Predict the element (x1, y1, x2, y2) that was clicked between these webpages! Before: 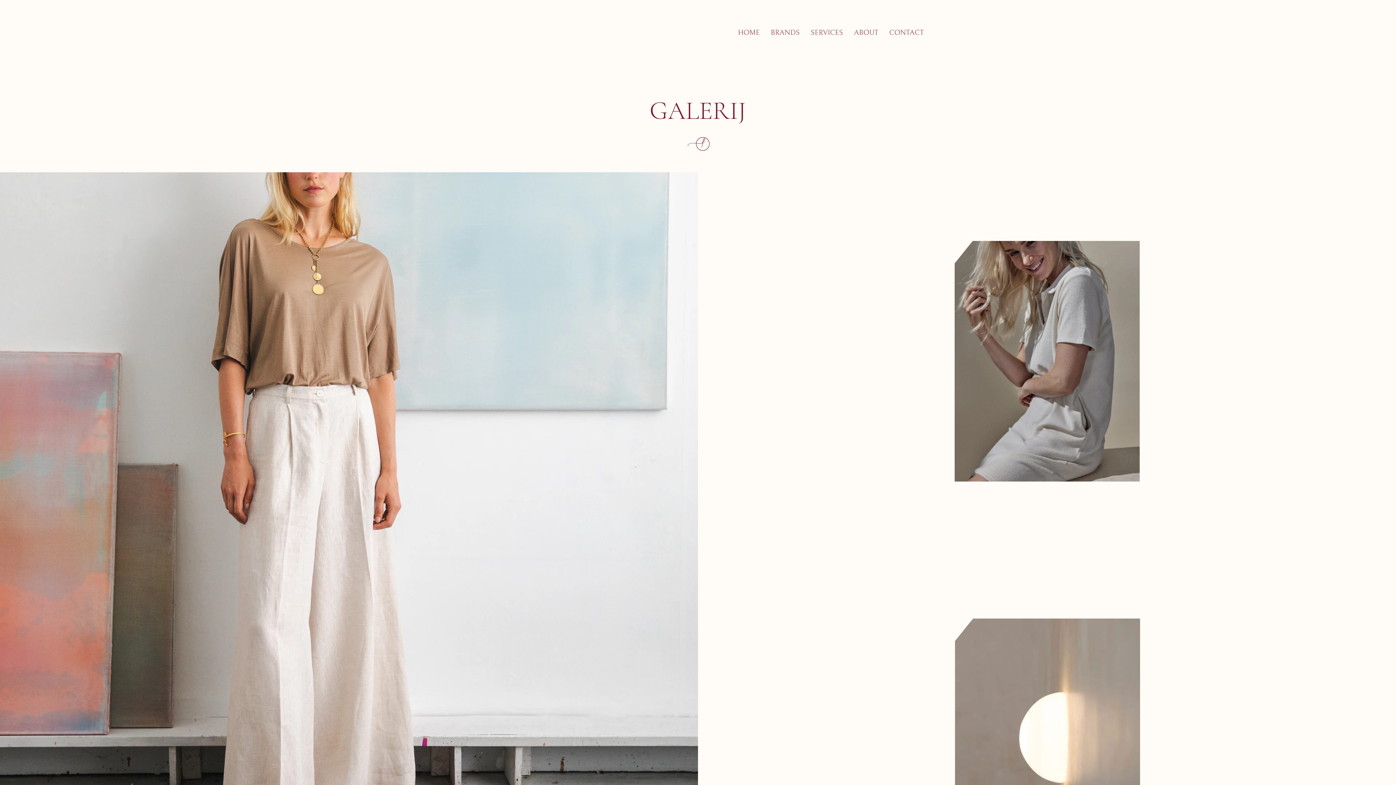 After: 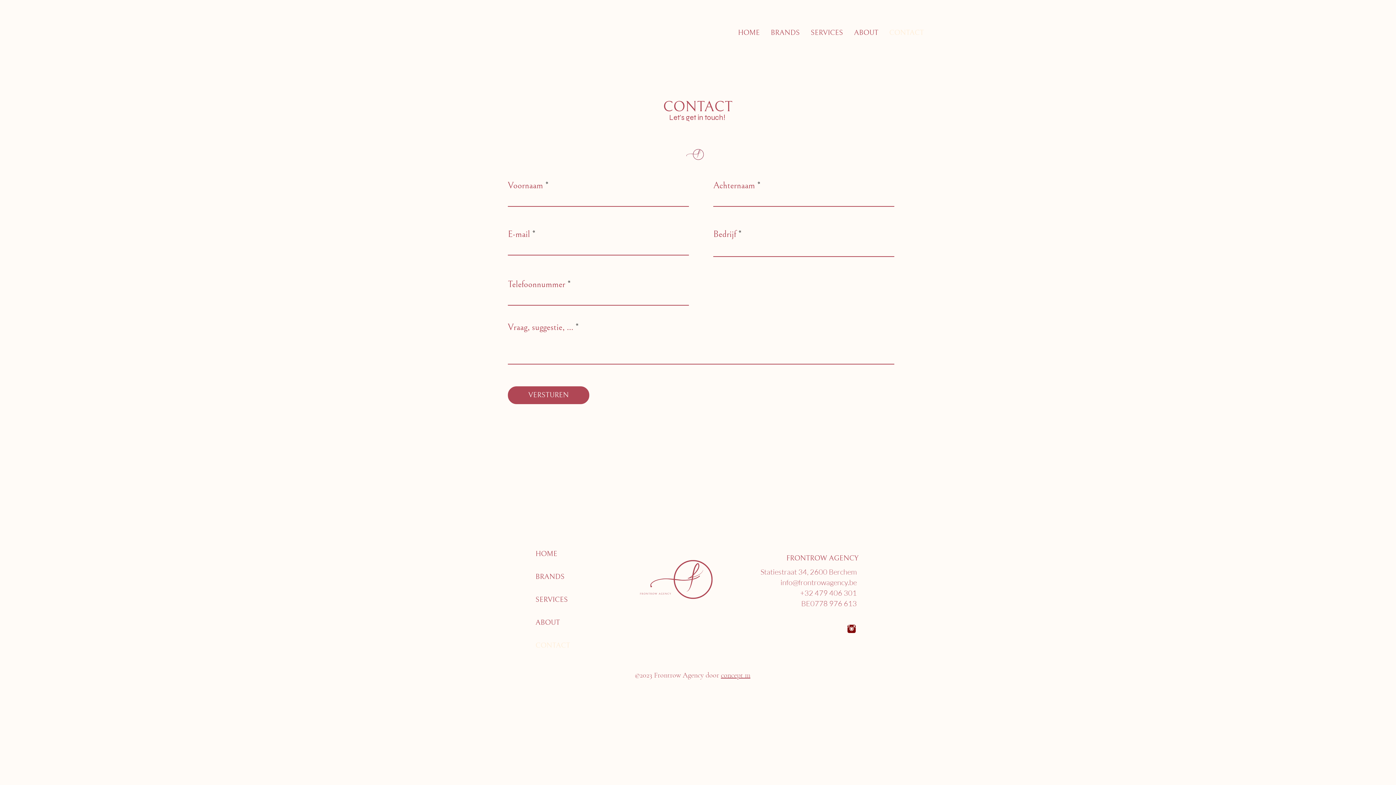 Action: label: CONTACT bbox: (884, 28, 929, 37)